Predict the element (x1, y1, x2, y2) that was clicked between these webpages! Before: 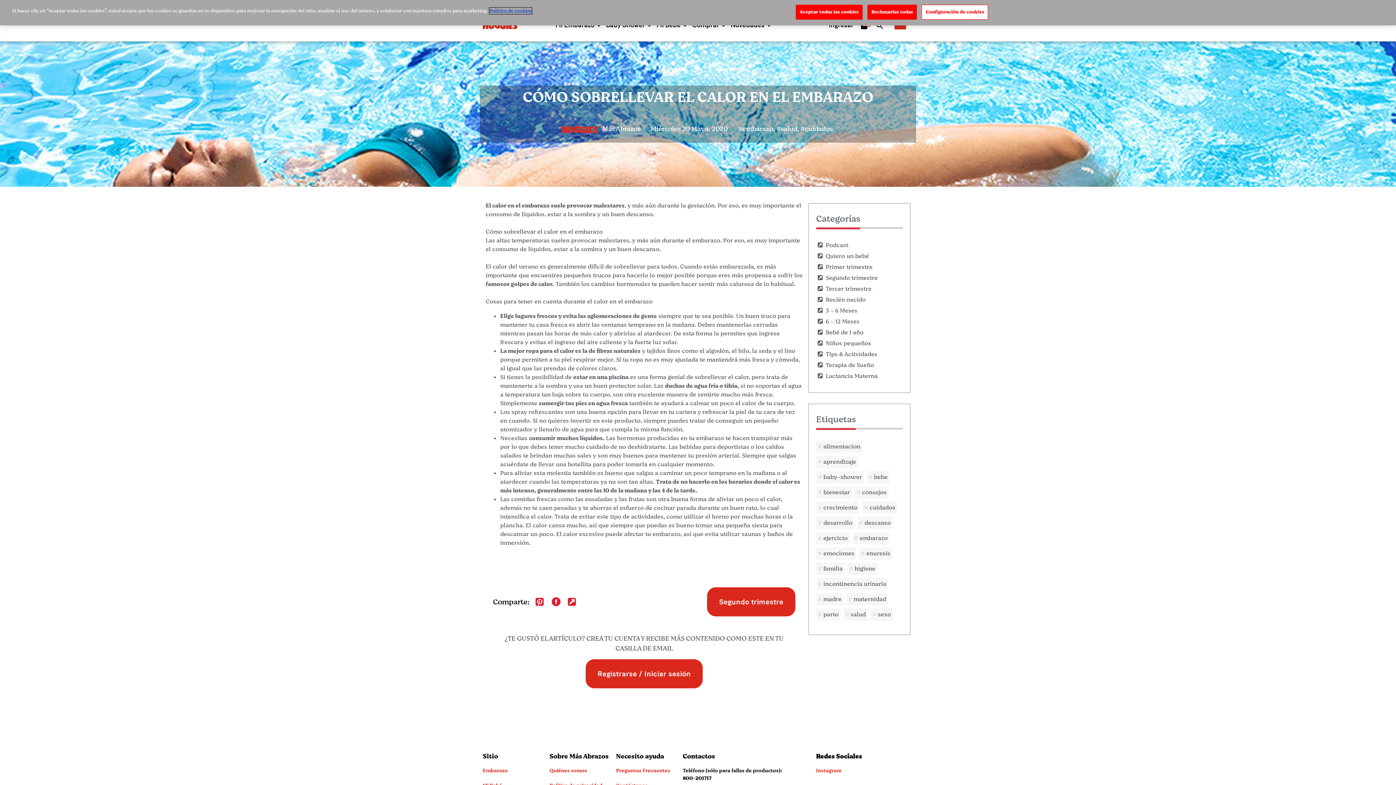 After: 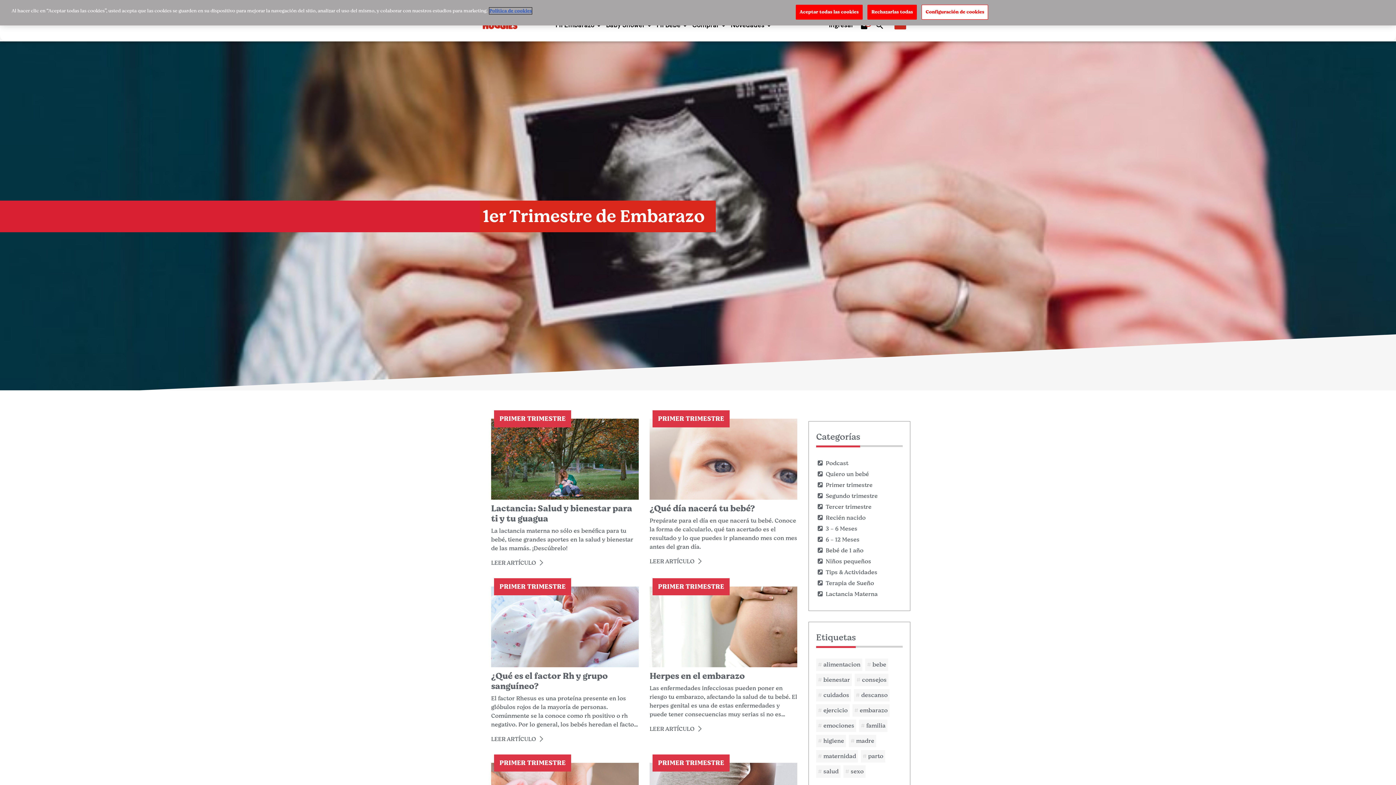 Action: label: Primer trimestre bbox: (825, 263, 872, 270)